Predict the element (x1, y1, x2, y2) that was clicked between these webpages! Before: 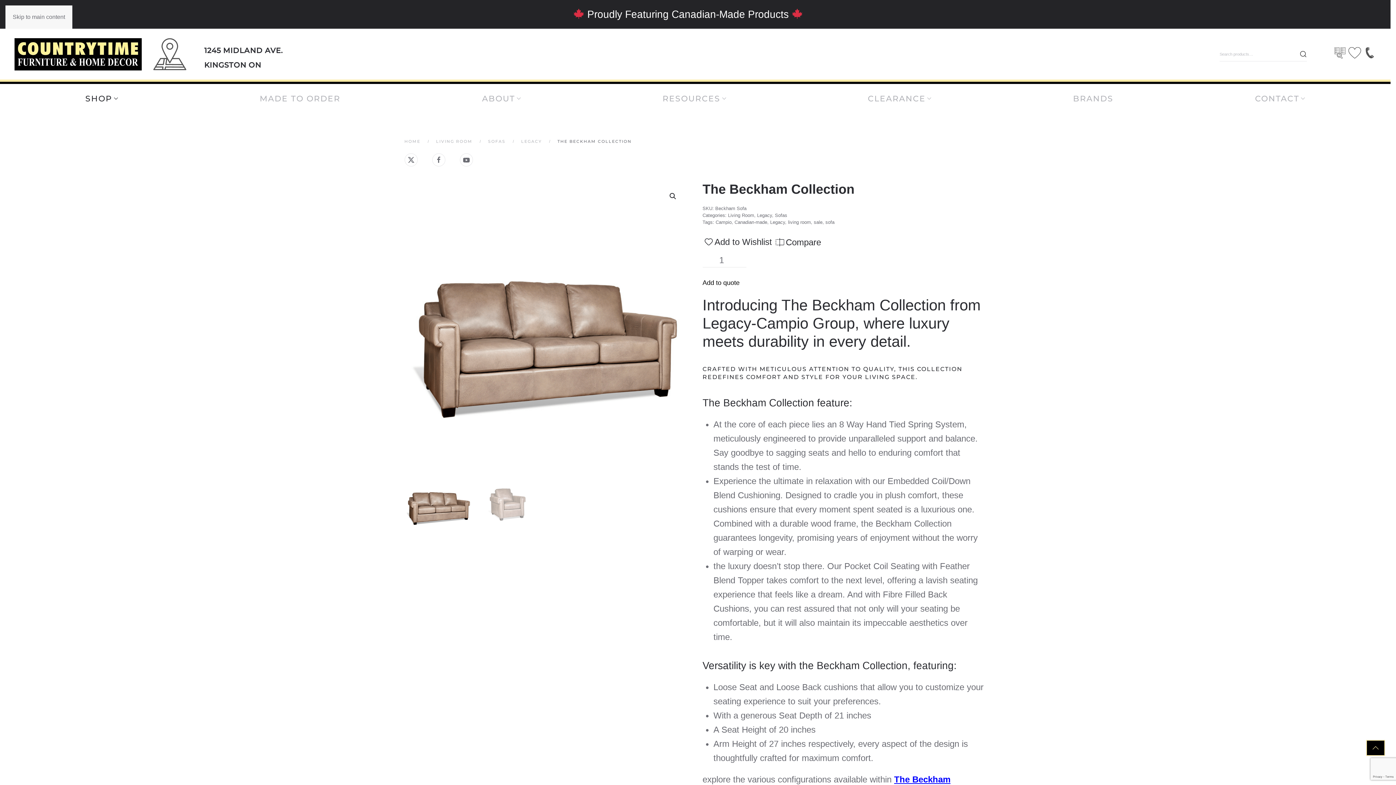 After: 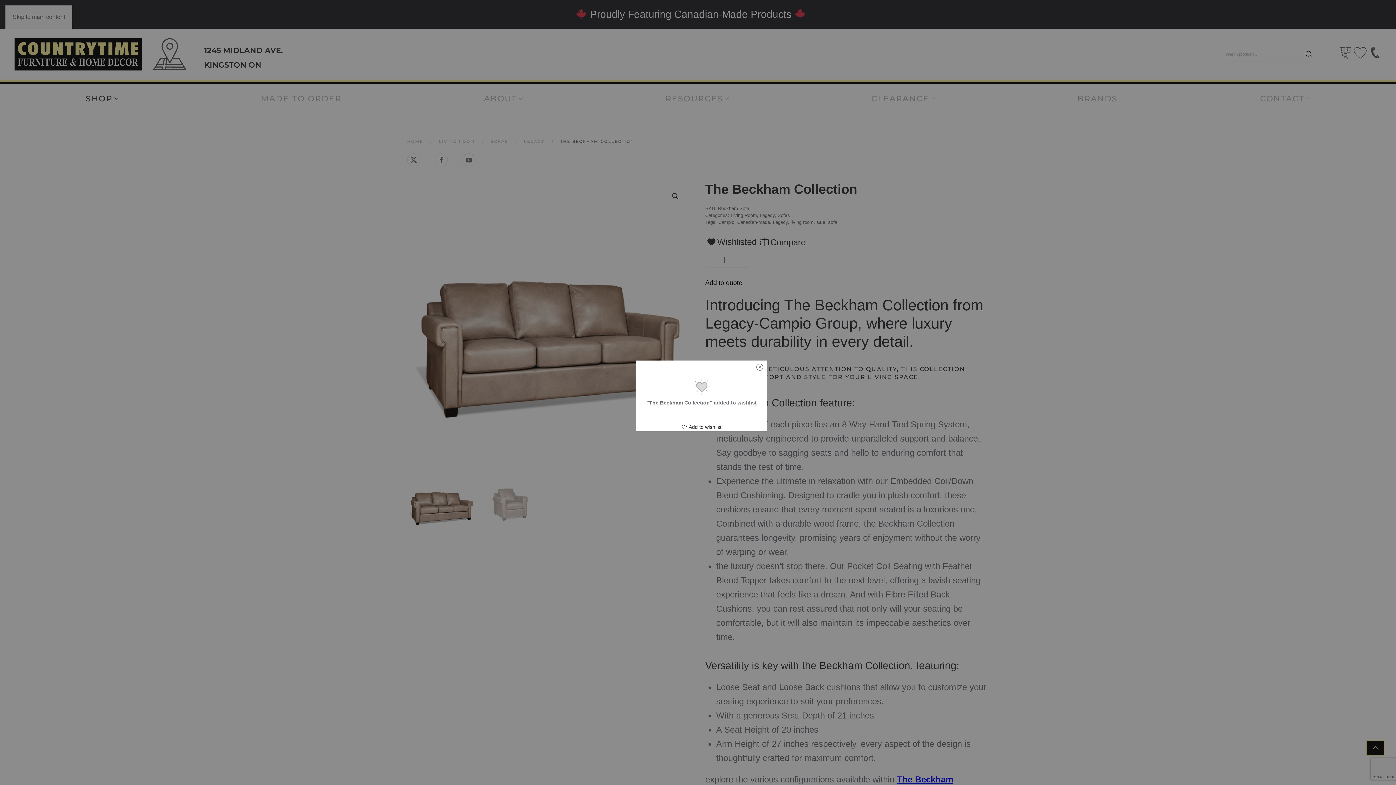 Action: bbox: (704, 234, 772, 248) label: Add to Wishlist